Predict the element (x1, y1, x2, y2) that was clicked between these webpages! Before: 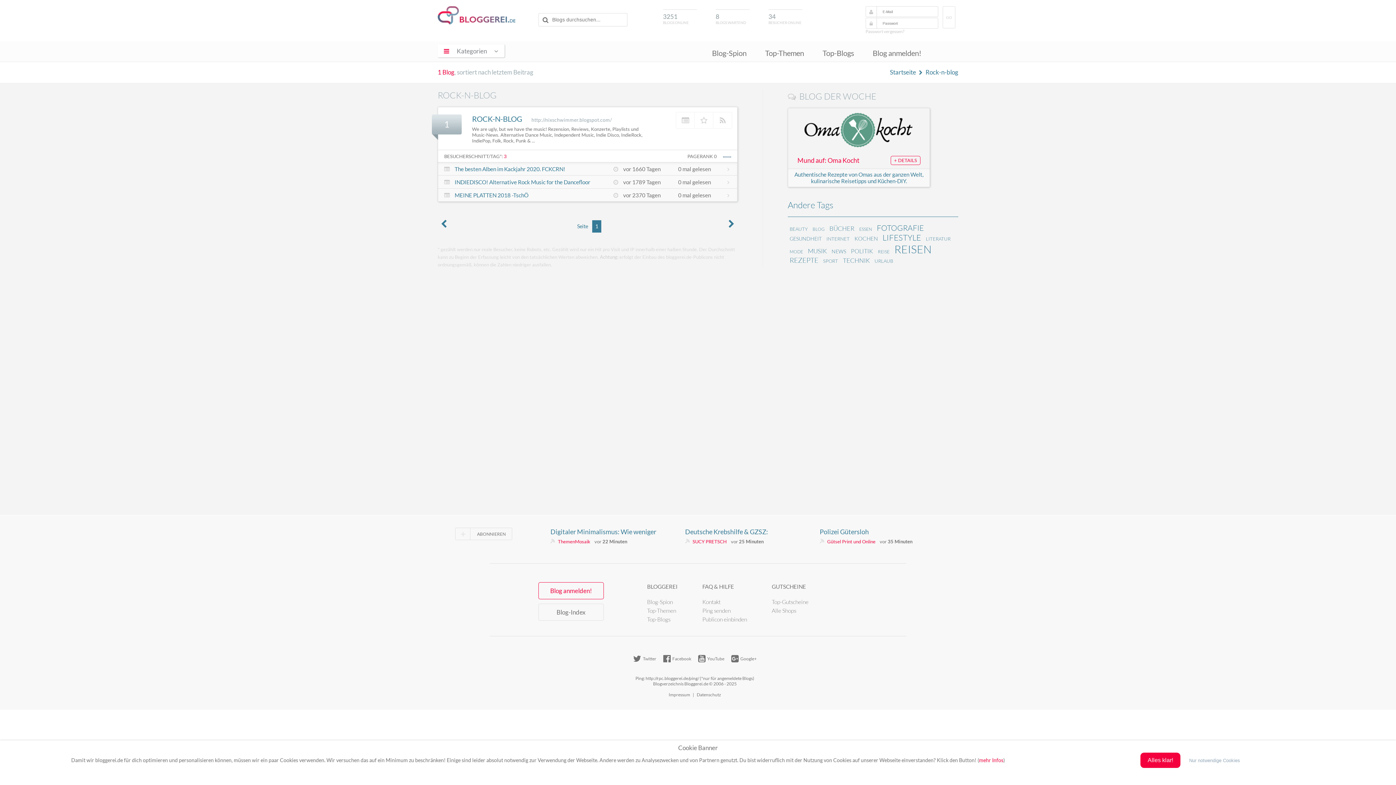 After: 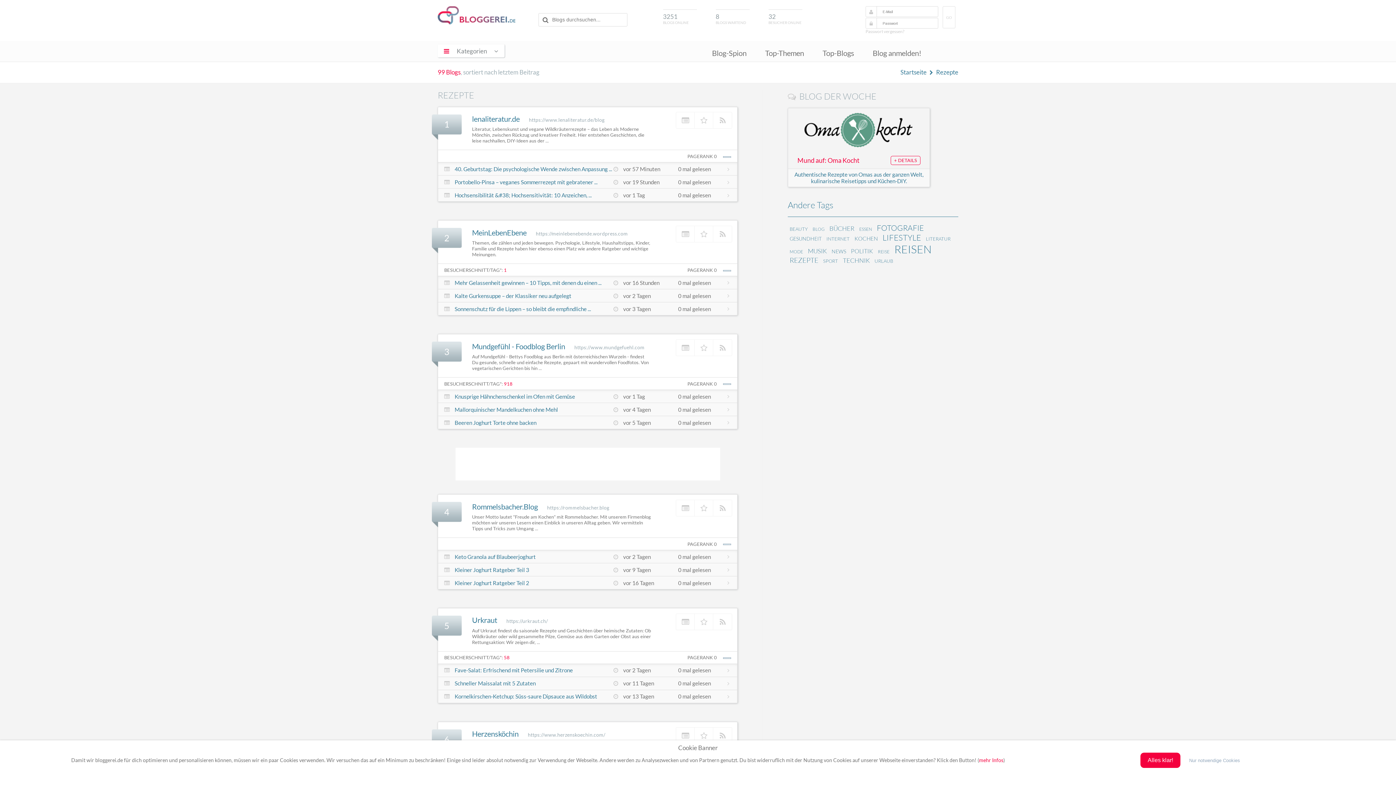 Action: bbox: (788, 256, 820, 264) label: REZEPTE